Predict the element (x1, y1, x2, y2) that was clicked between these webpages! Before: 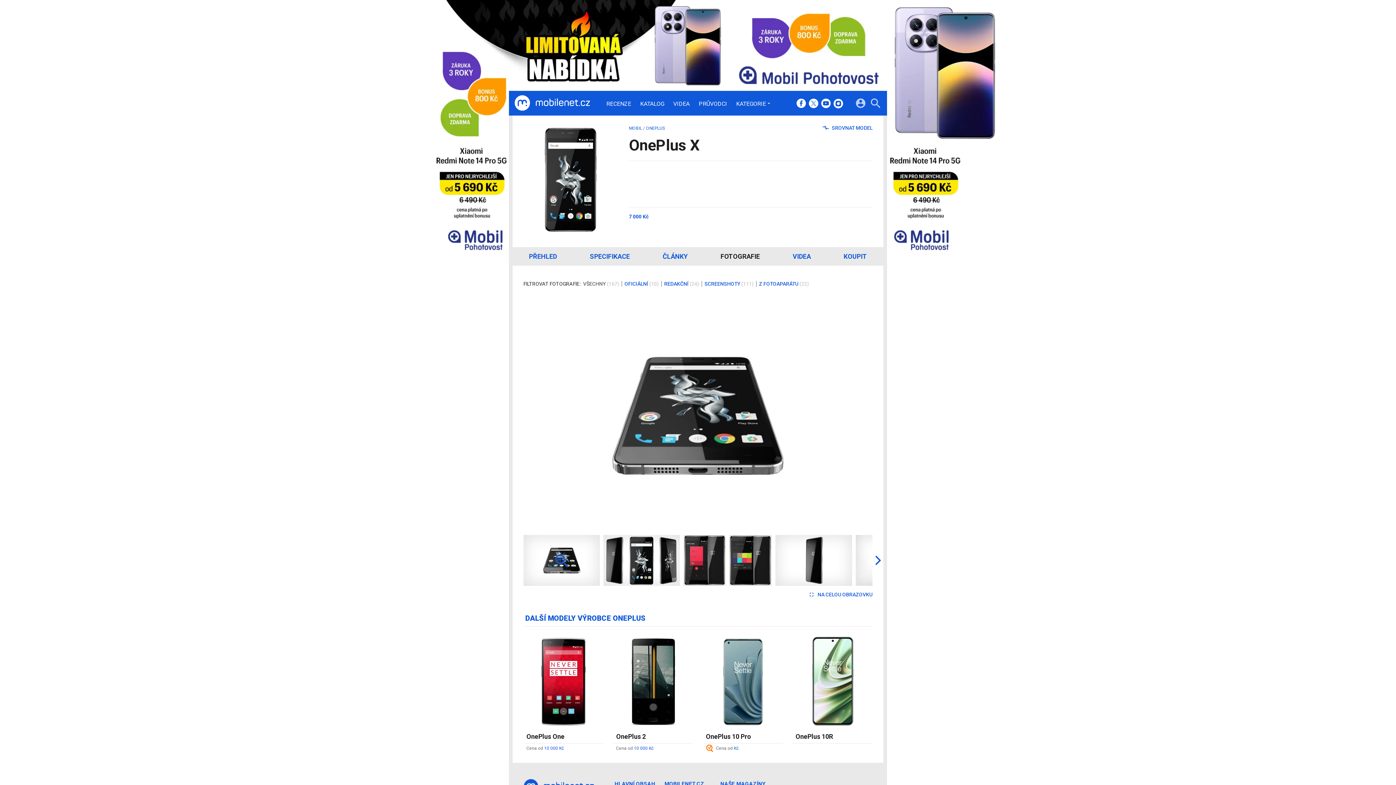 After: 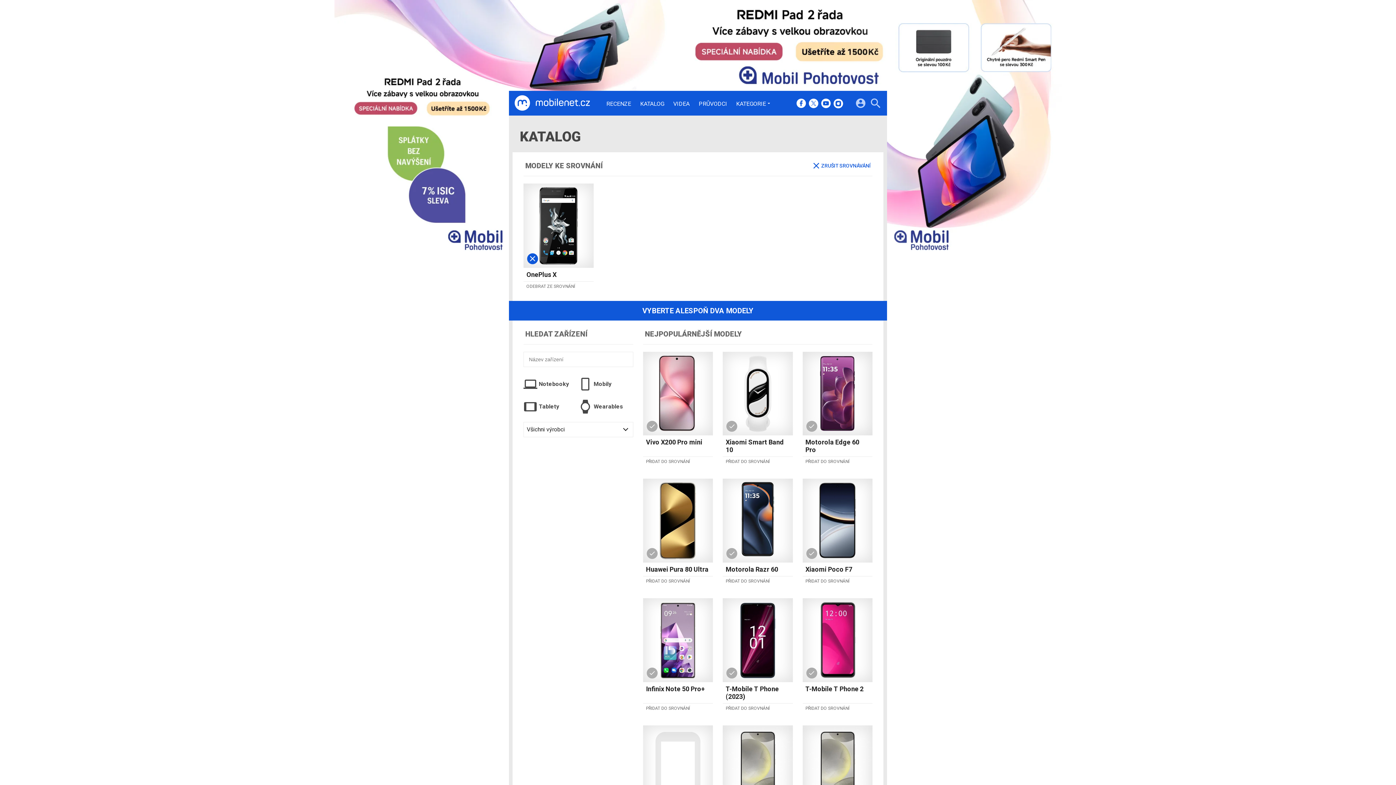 Action: label:  SROVNAT MODEL bbox: (822, 125, 872, 130)